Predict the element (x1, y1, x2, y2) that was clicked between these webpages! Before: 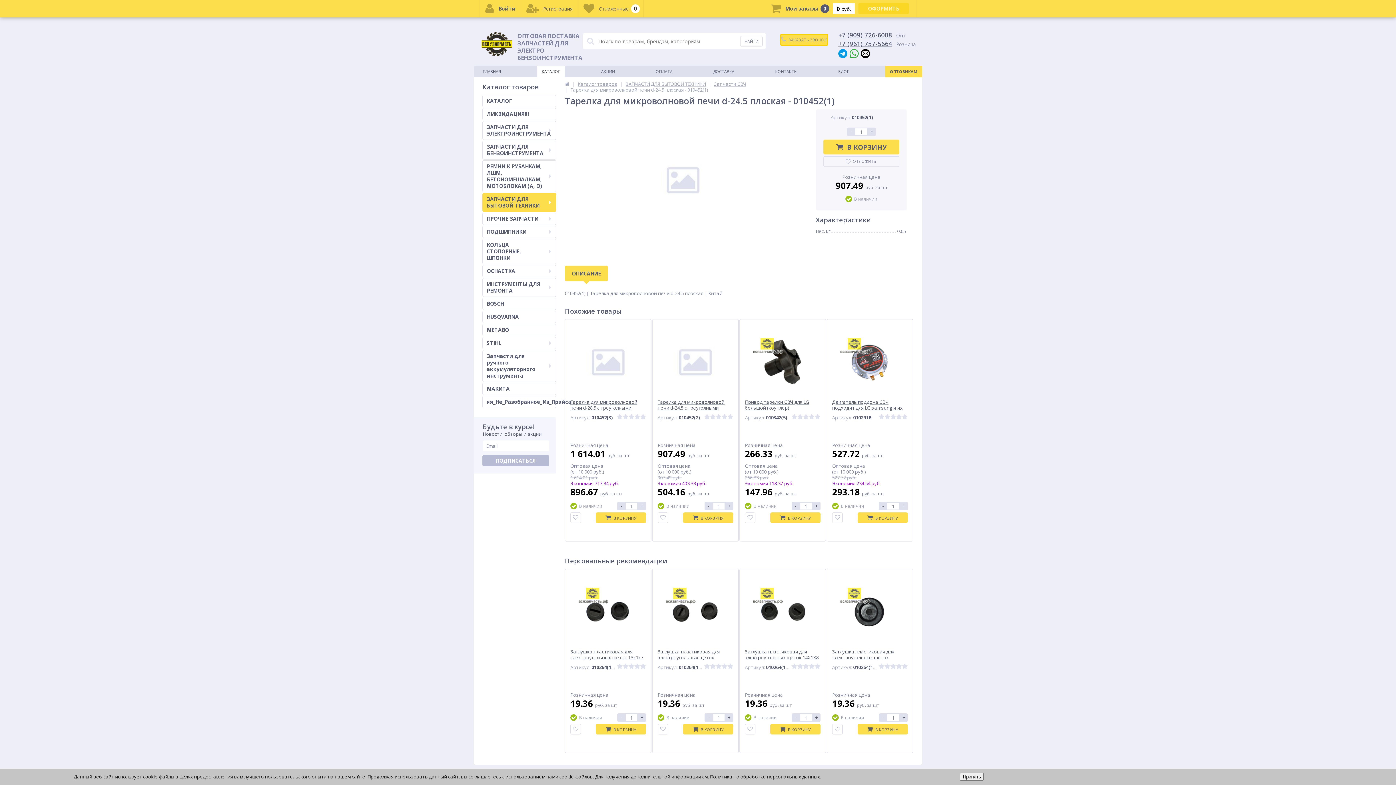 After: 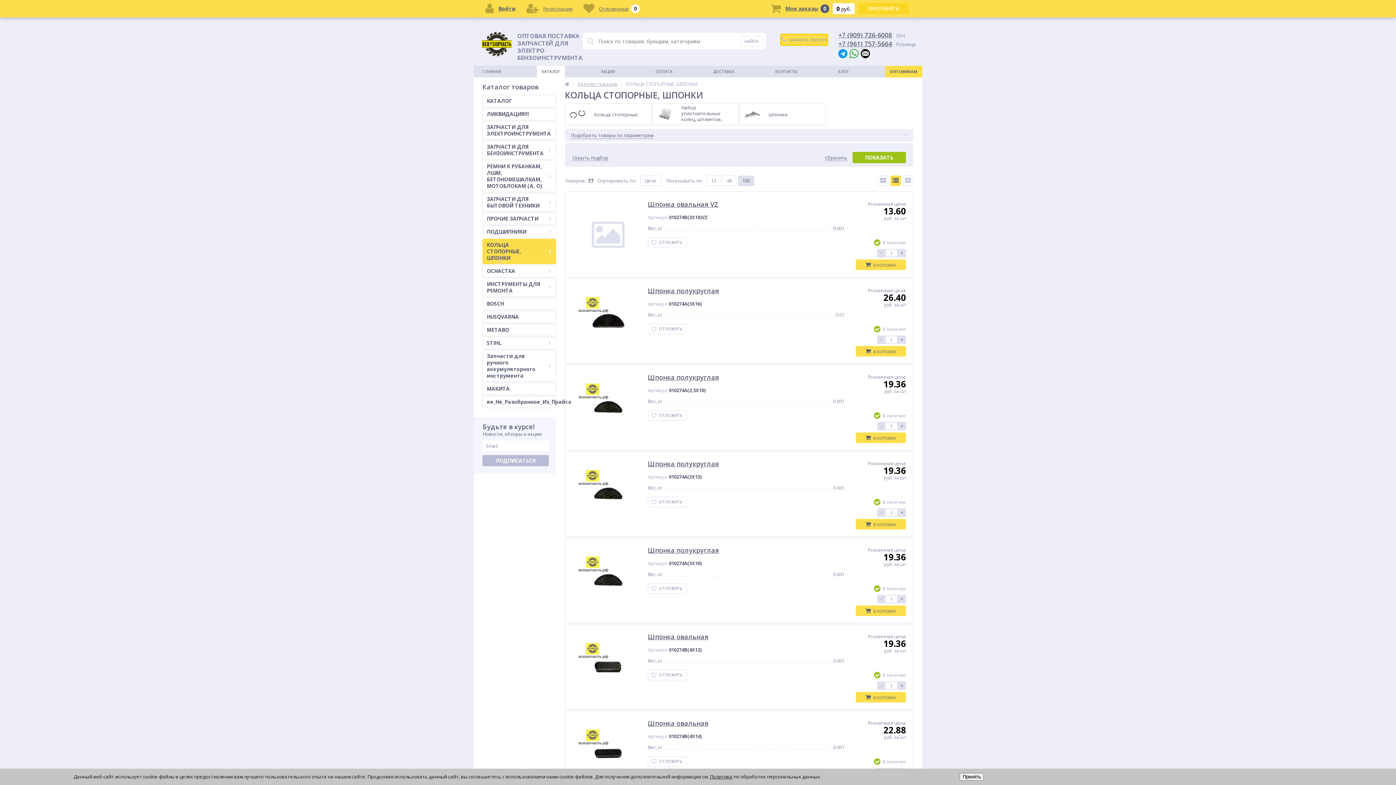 Action: label: КОЛЬЦА СТОПОРНЫЕ, ШПОНКИ bbox: (482, 238, 556, 264)